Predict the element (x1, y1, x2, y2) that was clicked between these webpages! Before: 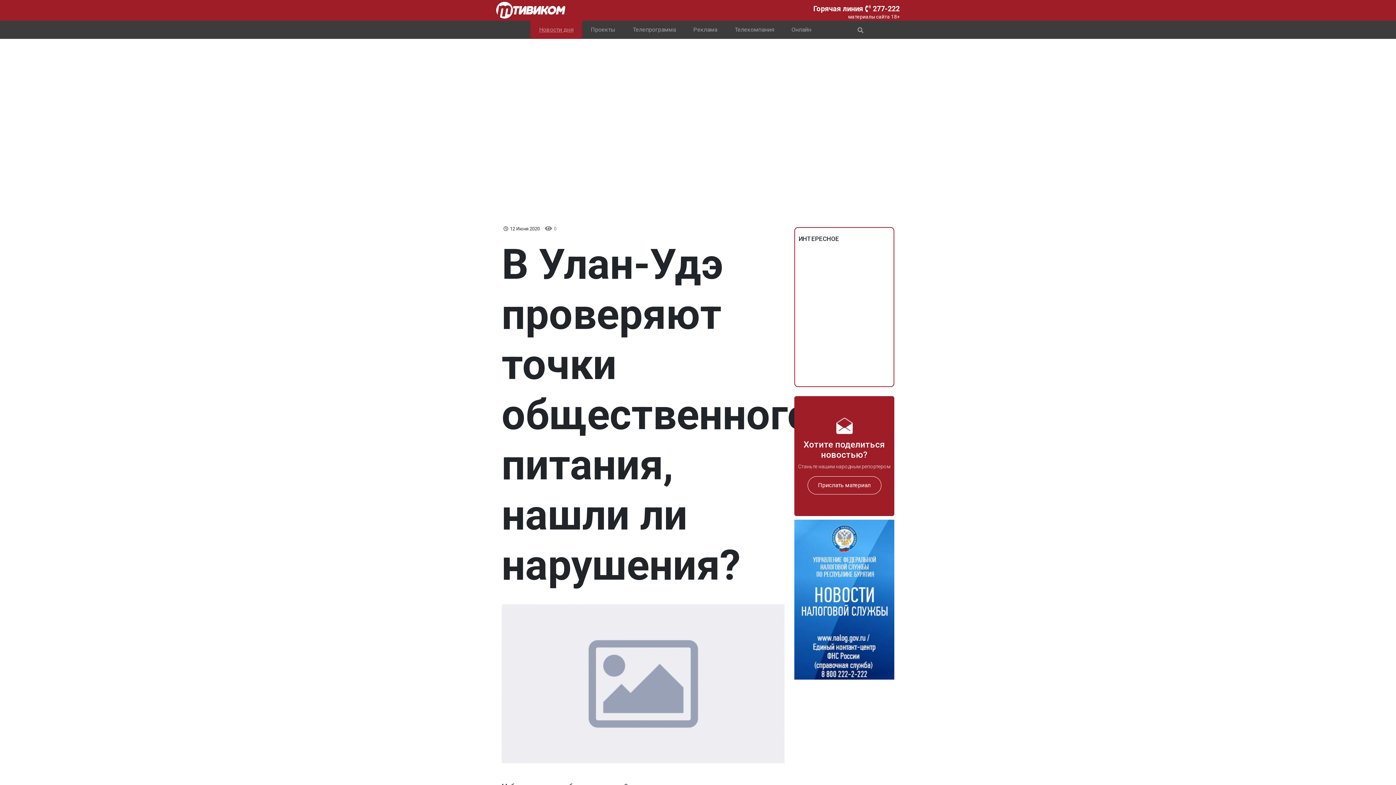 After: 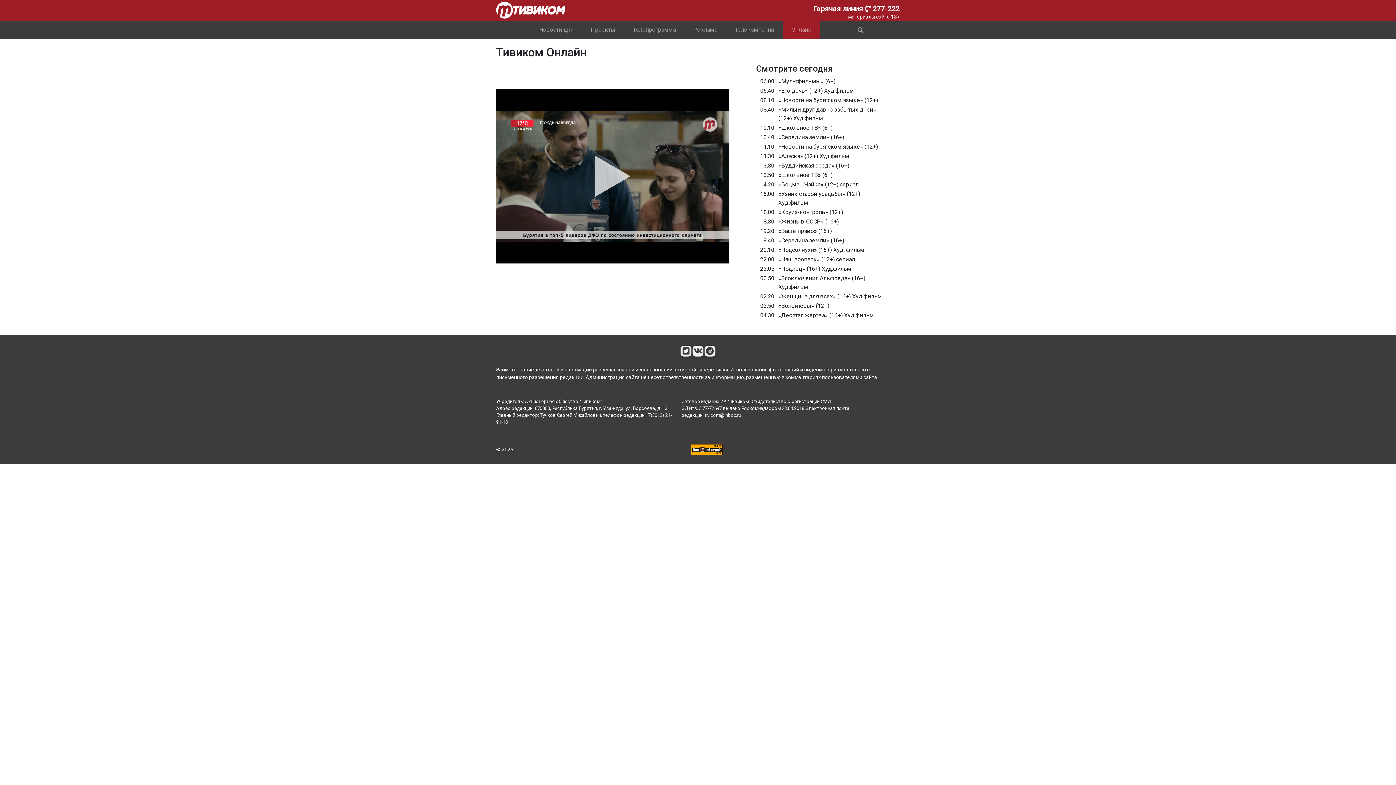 Action: label: Онлайн bbox: (782, 20, 820, 38)